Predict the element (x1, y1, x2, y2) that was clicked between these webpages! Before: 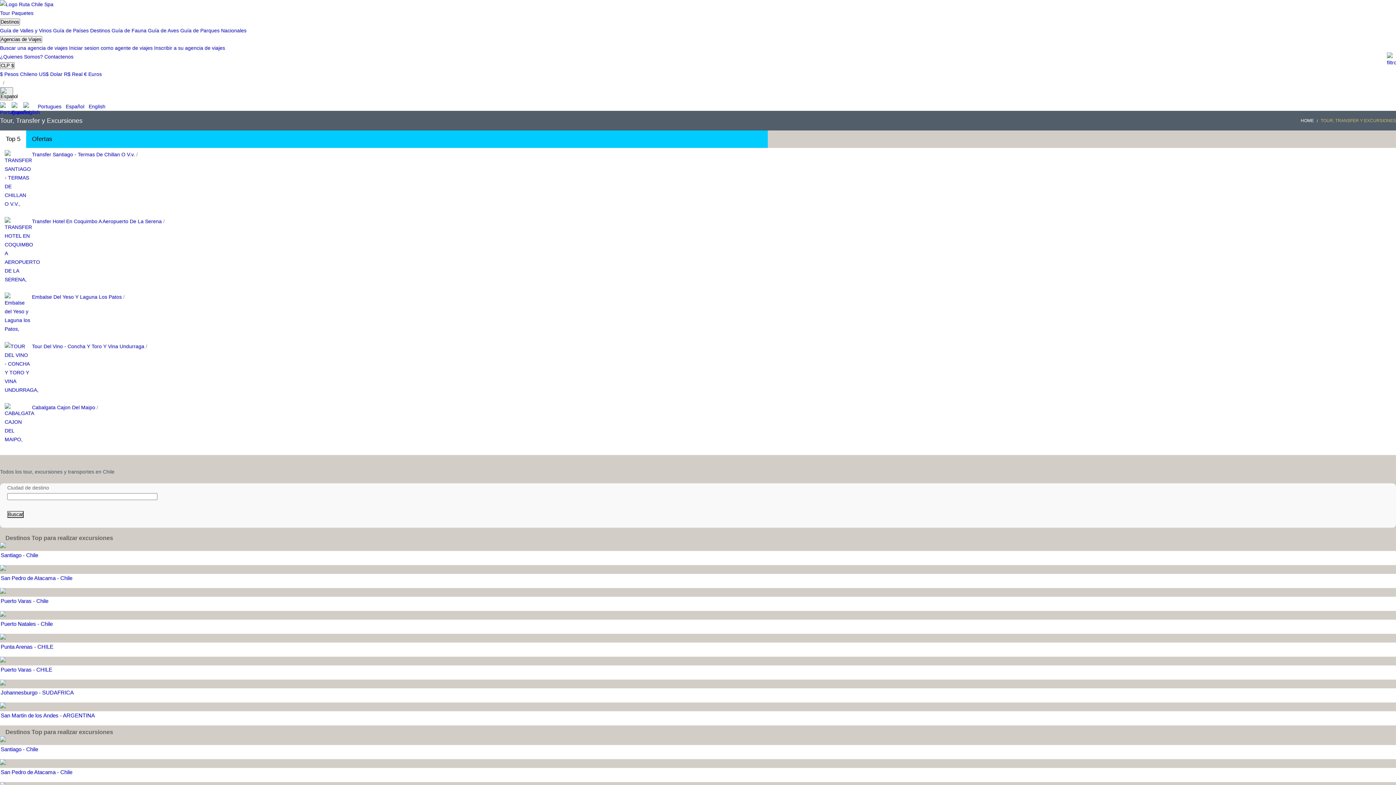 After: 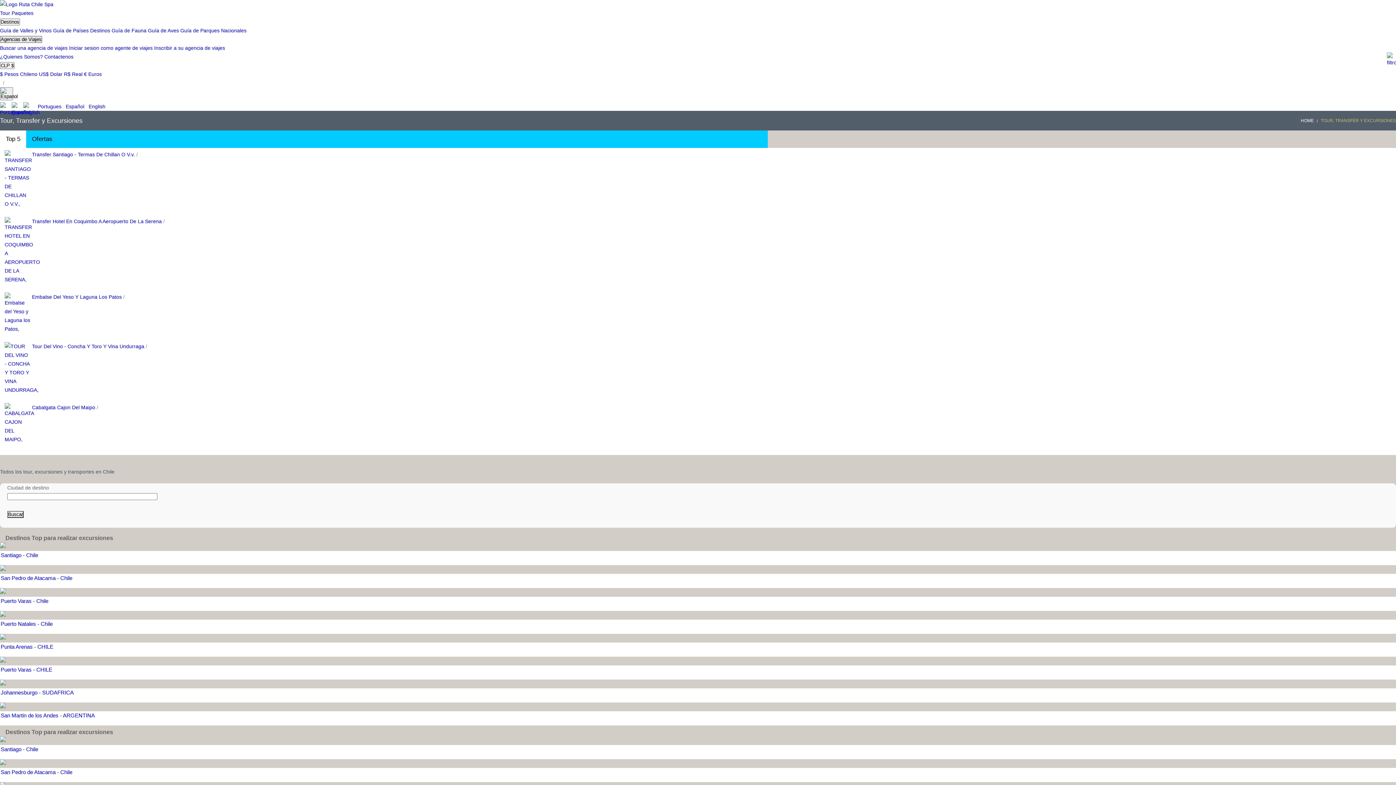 Action: bbox: (0, 36, 42, 42) label: Agencias de Viajes